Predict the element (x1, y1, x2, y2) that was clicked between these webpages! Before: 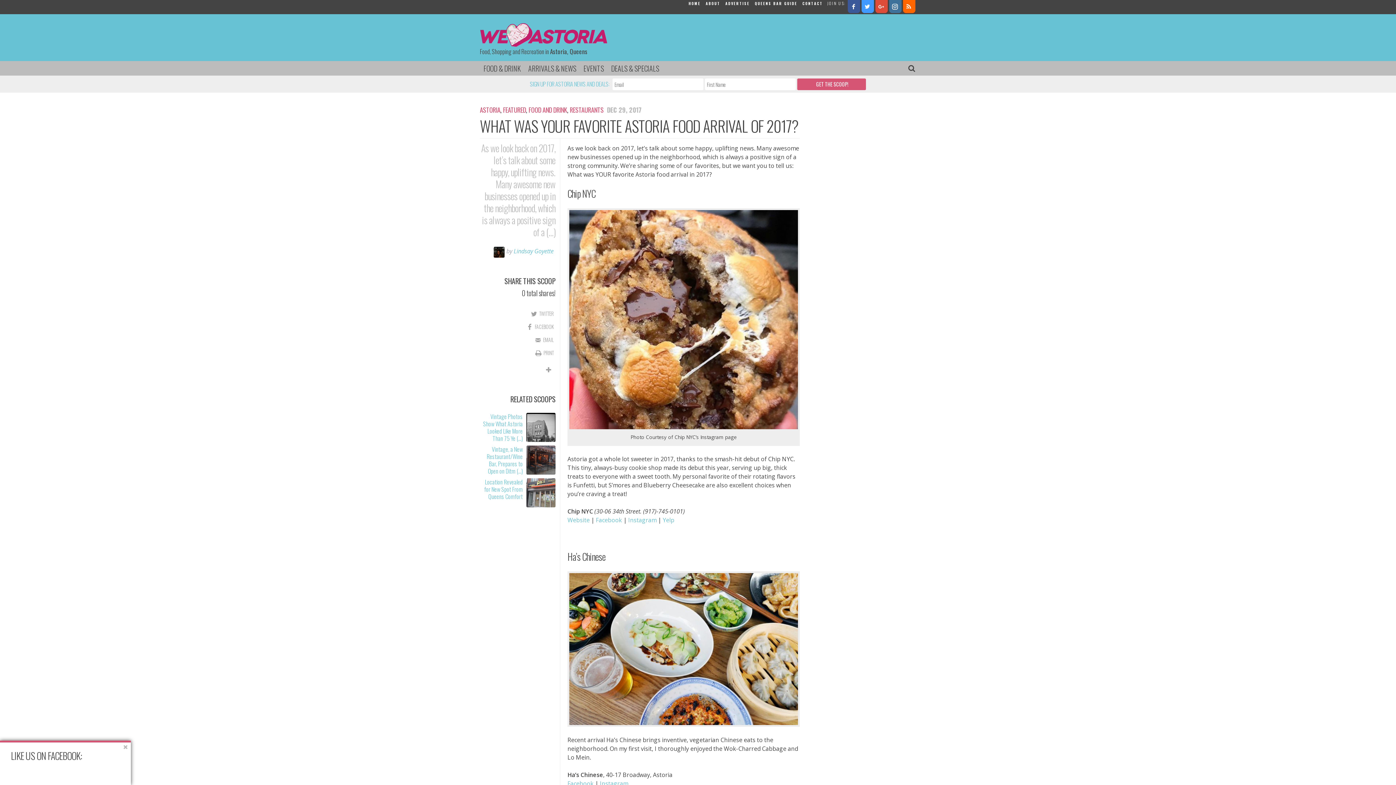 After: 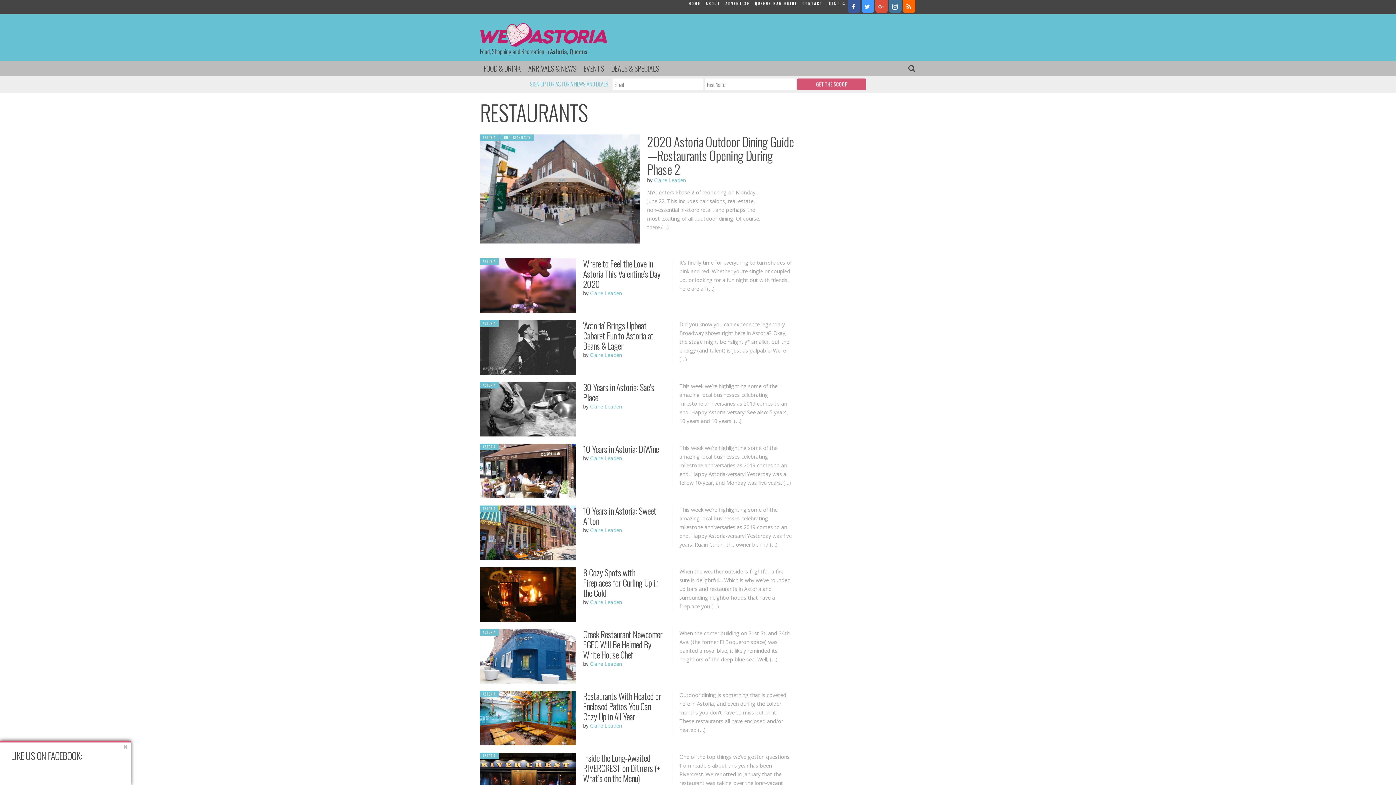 Action: bbox: (569, 105, 603, 114) label: RESTAURANTS